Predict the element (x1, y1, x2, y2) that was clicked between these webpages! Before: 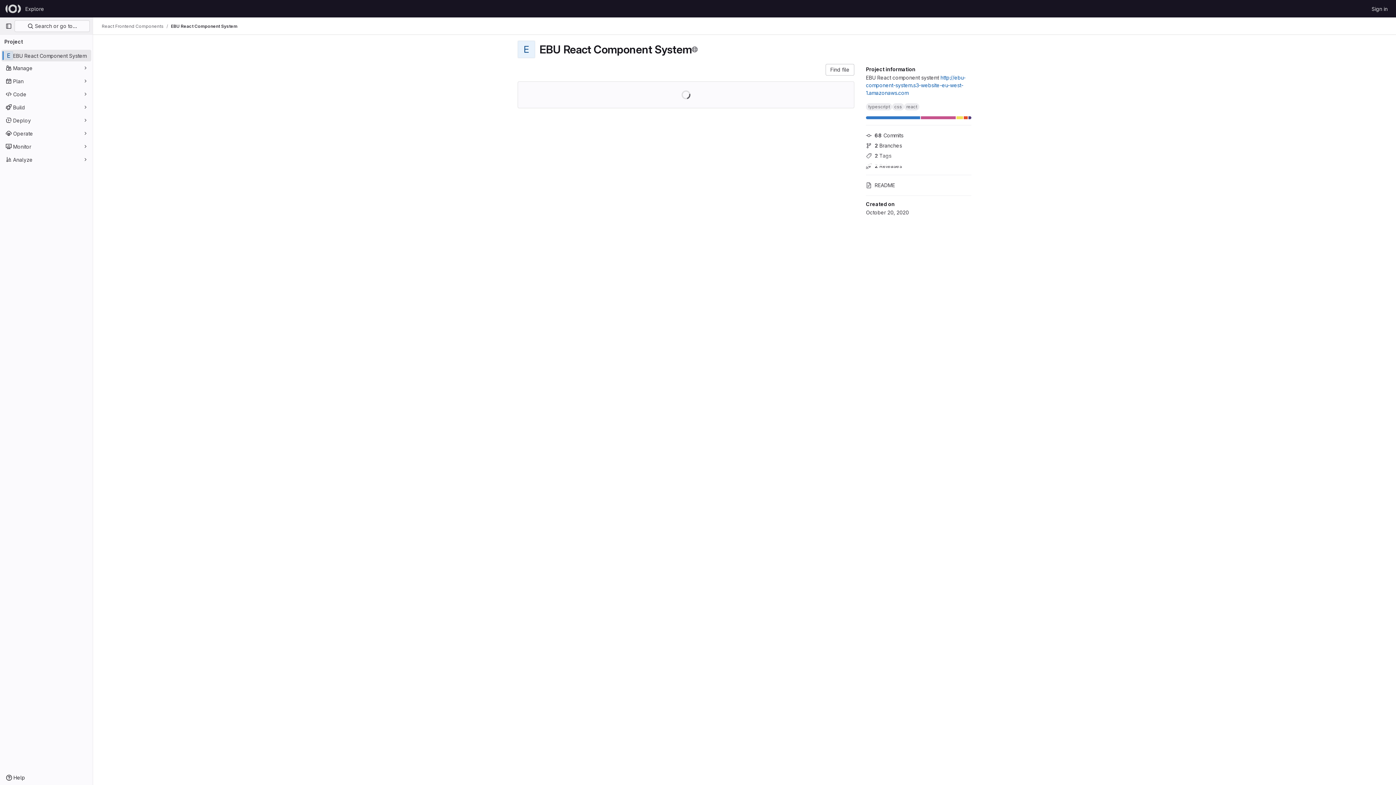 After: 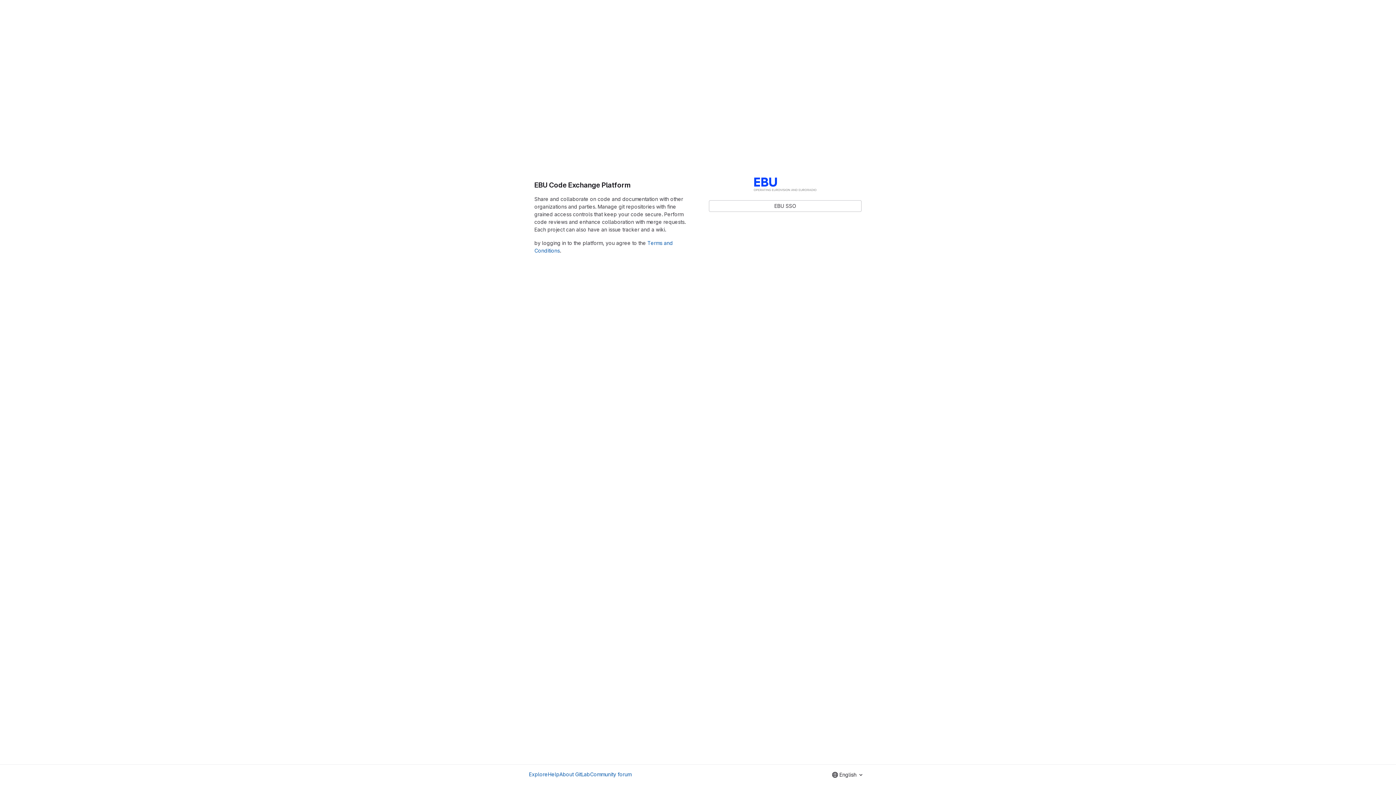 Action: label: Homepage bbox: (4, 2, 22, 14)